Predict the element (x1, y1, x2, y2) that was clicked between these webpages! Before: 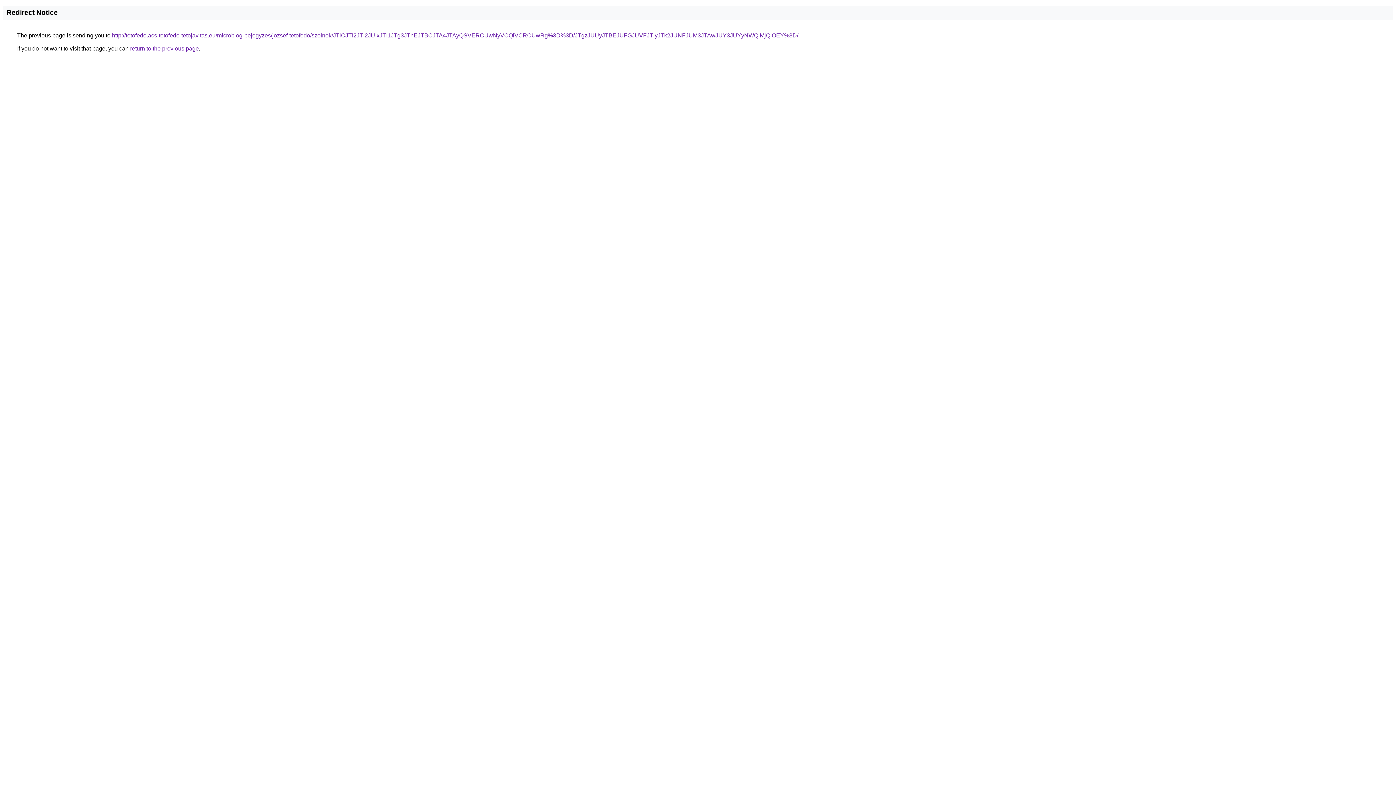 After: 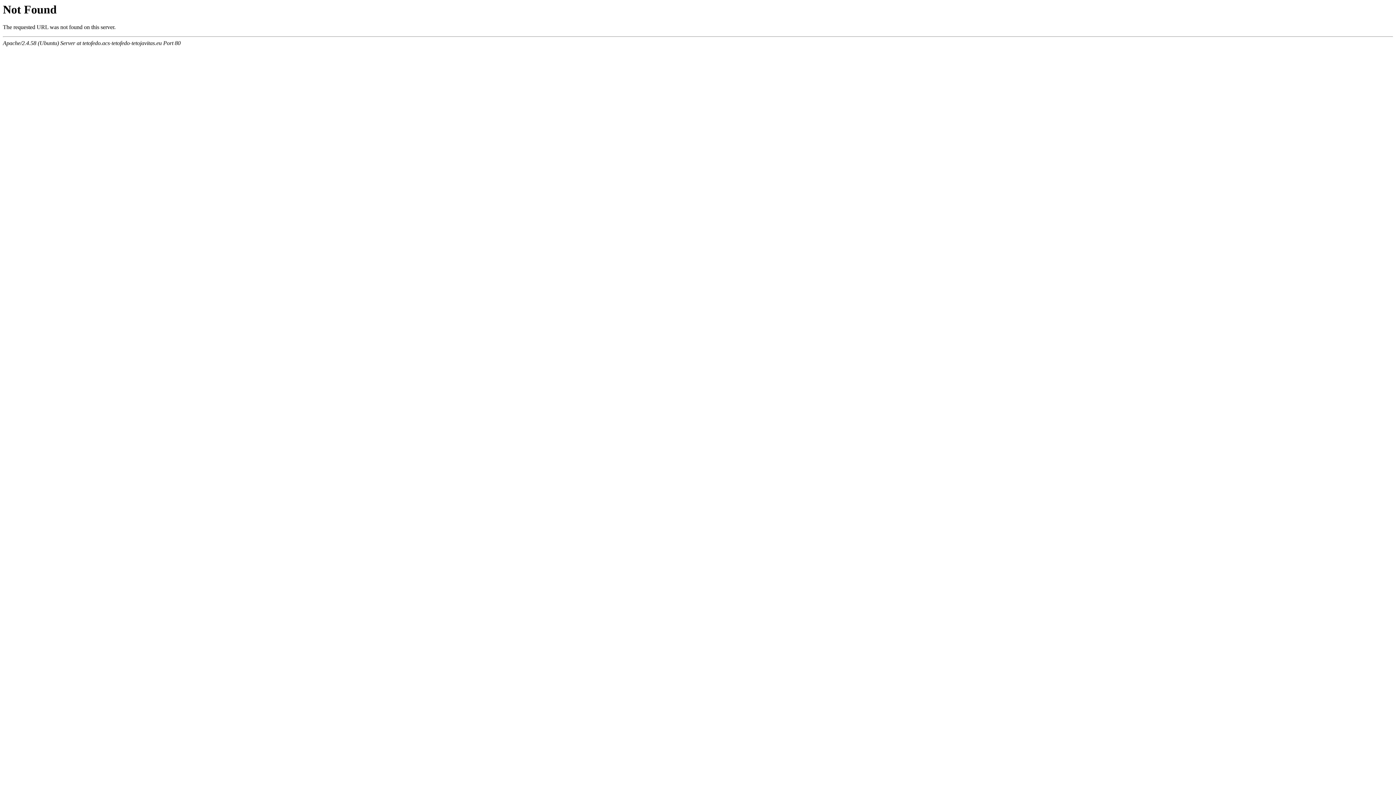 Action: bbox: (112, 32, 798, 38) label: http://tetofedo.acs-tetofedo-tetojavitas.eu/microblog-bejegyzes/jozsef-tetofedo/szolnok/JTlCJTI2JTI2JUIxJTI1JTg3JThEJTBCJTA4JTAyQSVERCUwNyVCQiVCRCUwRg%3D%3D/JTgzJUUyJTBEJUFGJUVFJTIyJTk2JUNFJUM3JTAwJUY3JUYyNWQlMjQlOEY%3D/